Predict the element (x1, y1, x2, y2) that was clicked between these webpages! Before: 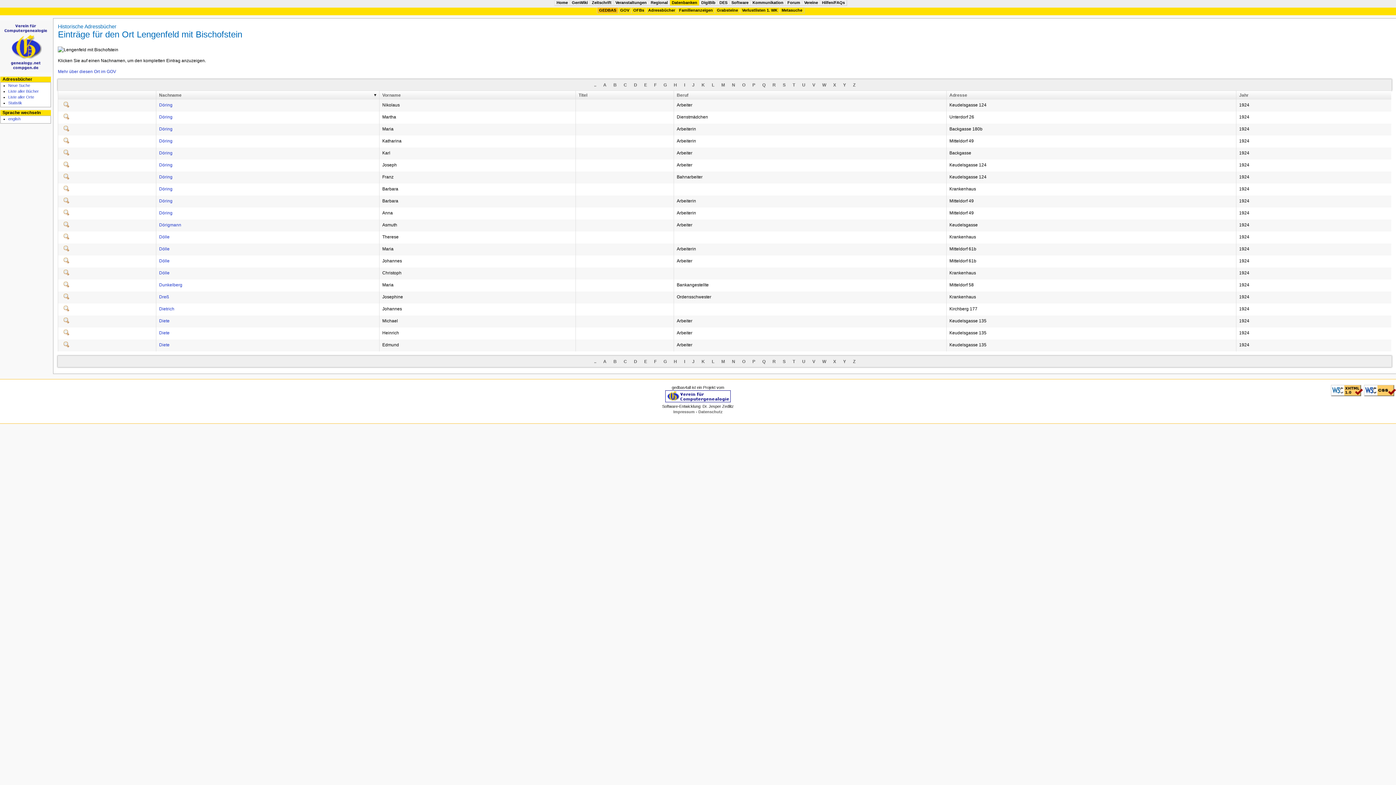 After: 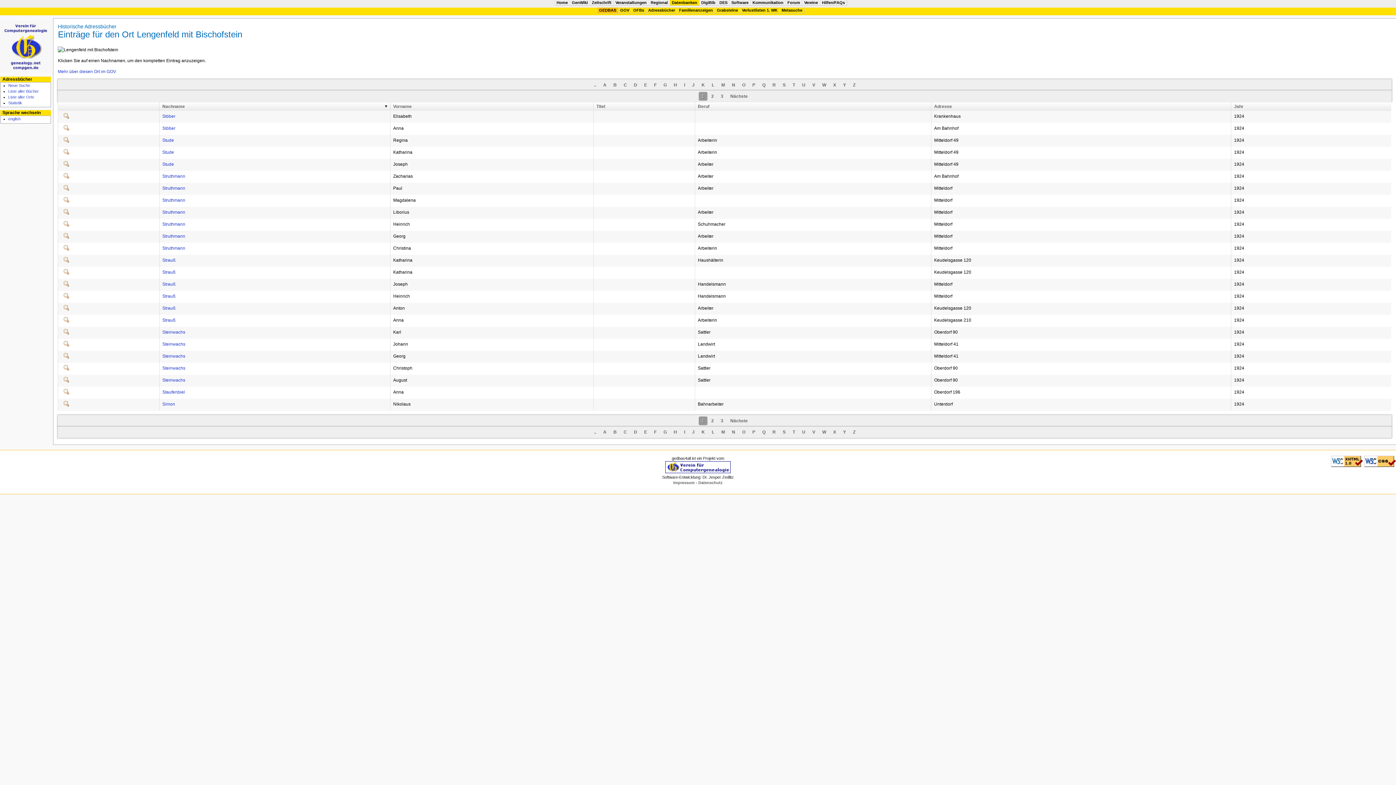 Action: bbox: (779, 80, 788, 89) label: S